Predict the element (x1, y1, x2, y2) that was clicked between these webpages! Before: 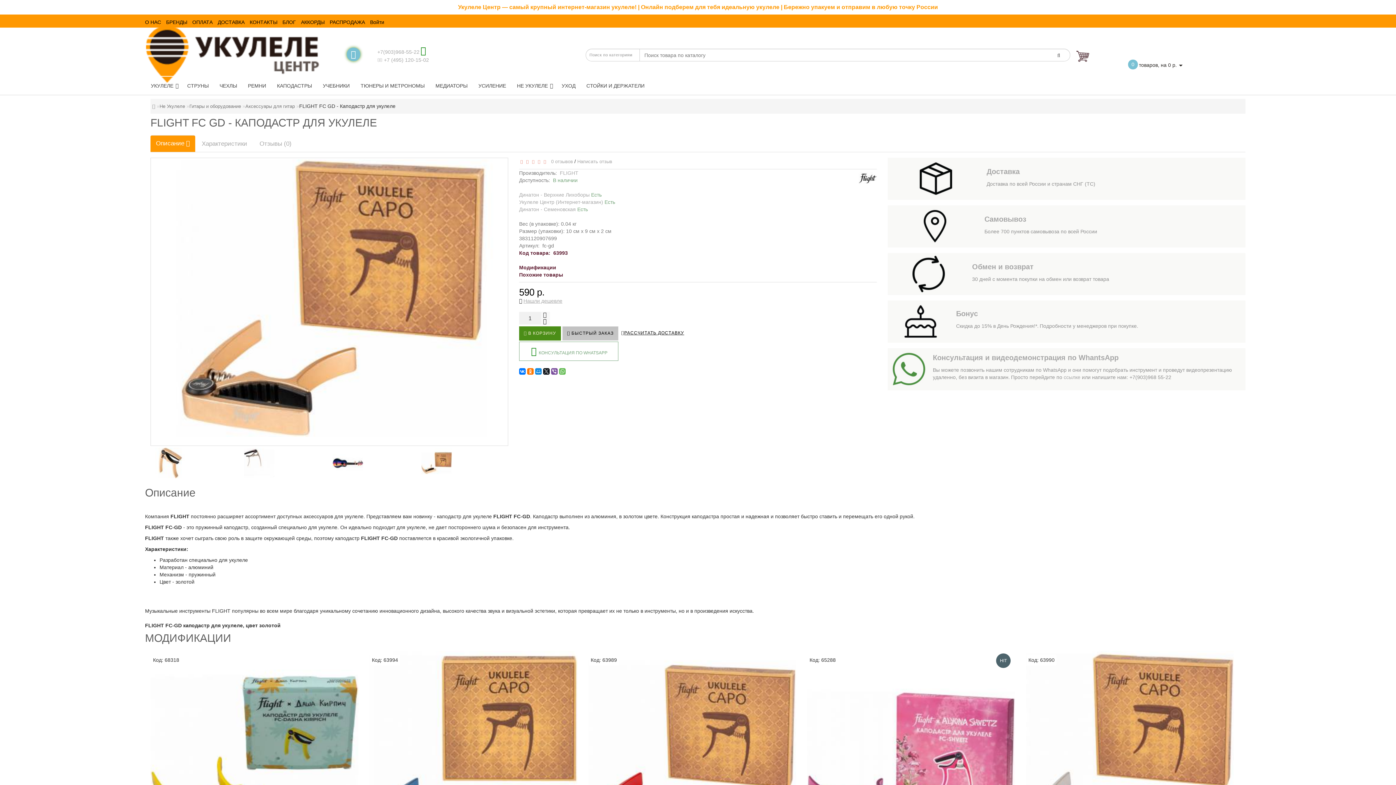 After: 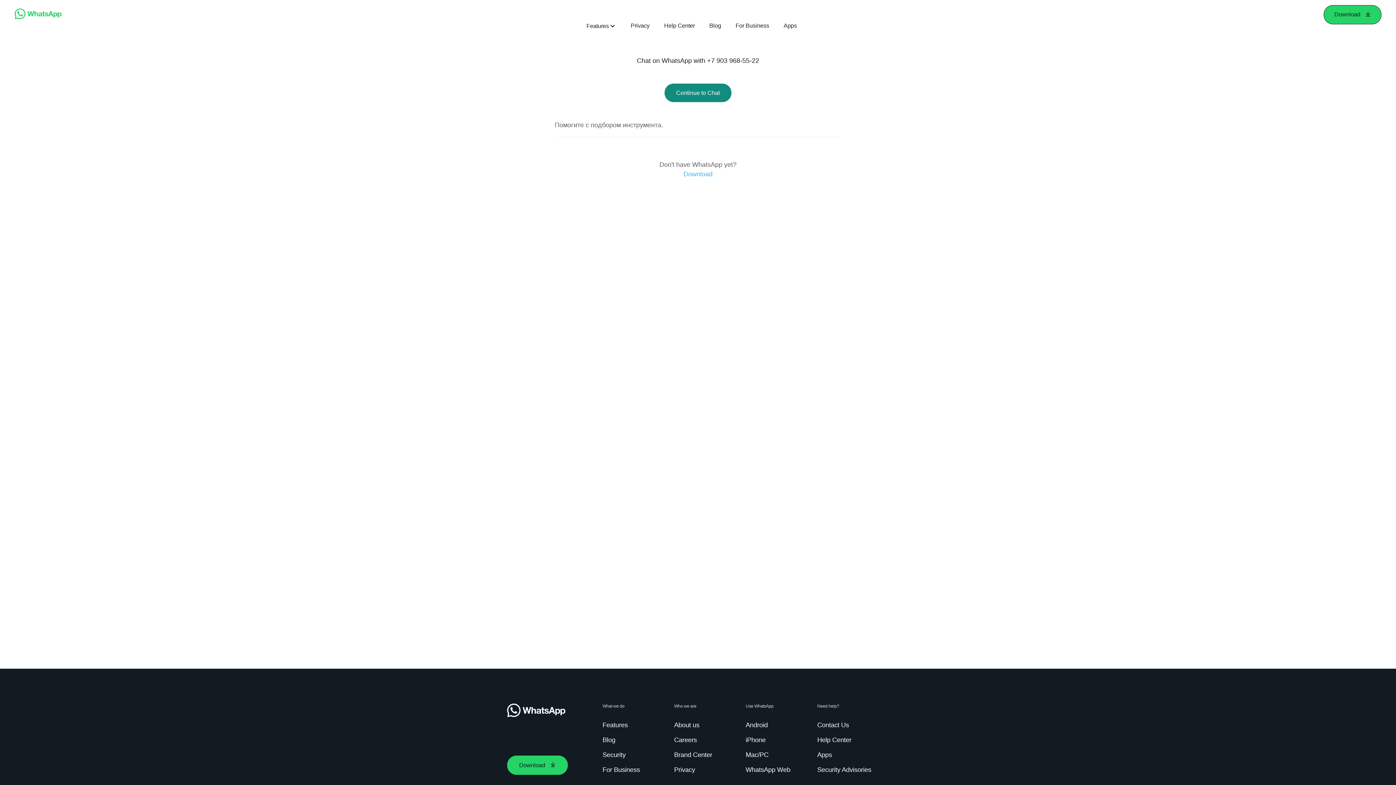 Action: bbox: (419, 49, 427, 54)